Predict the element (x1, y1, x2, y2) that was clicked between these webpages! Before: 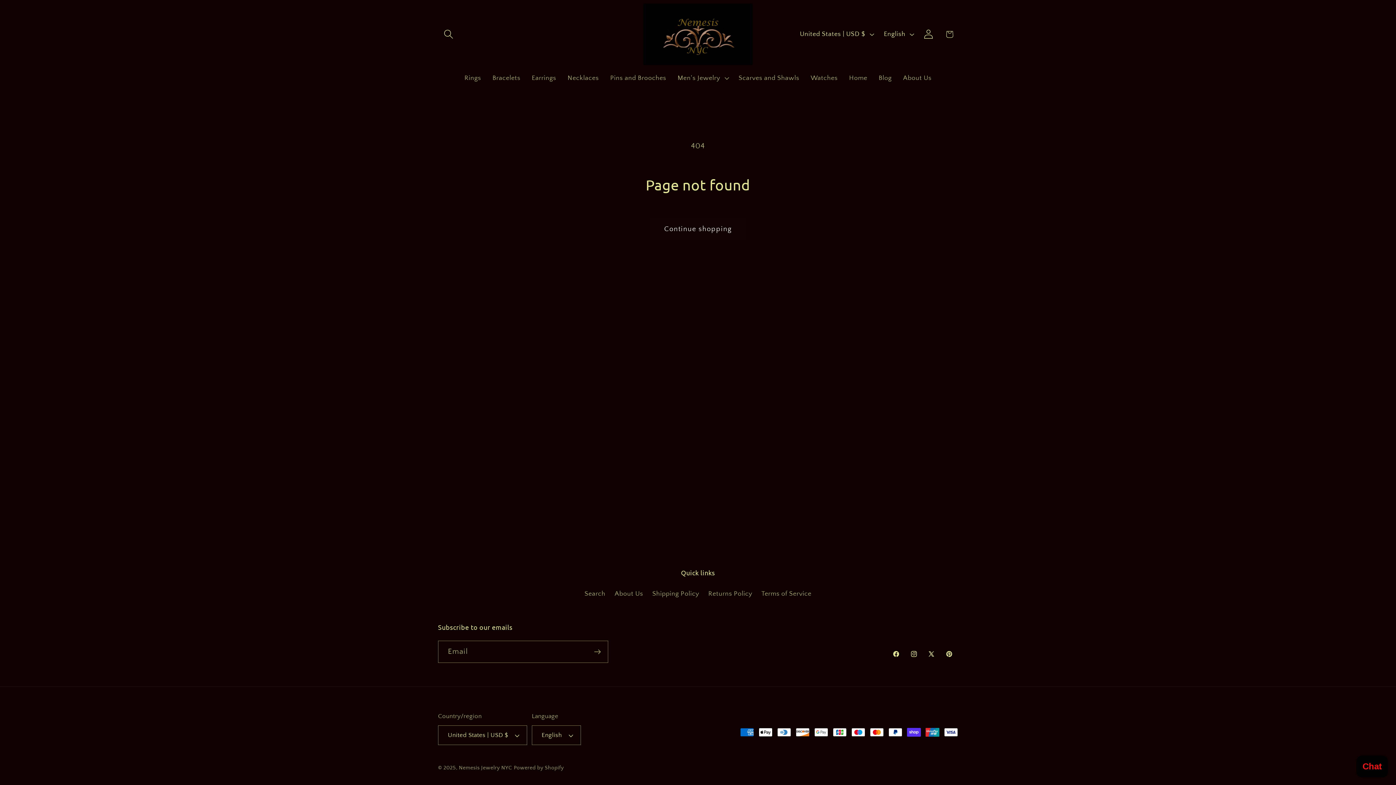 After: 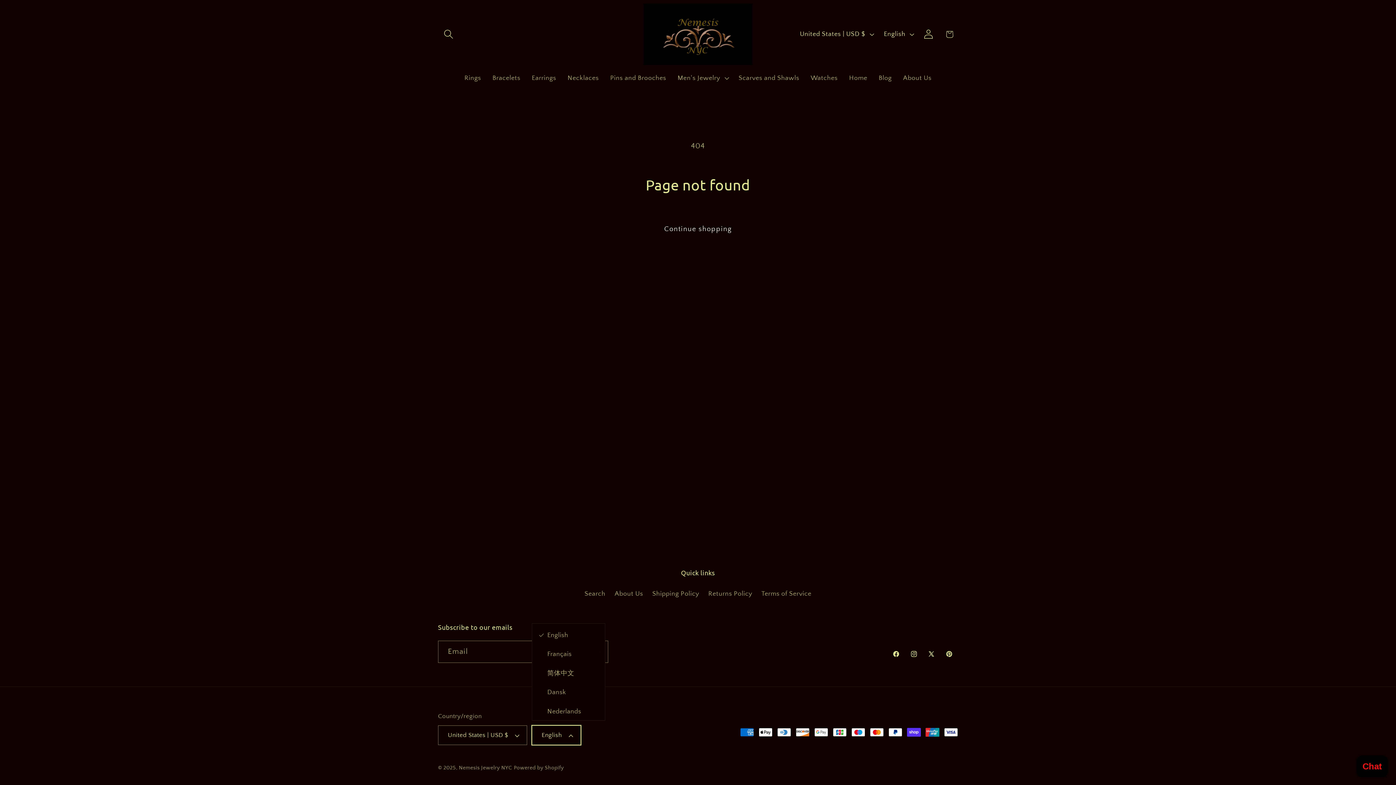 Action: bbox: (531, 725, 580, 745) label: English